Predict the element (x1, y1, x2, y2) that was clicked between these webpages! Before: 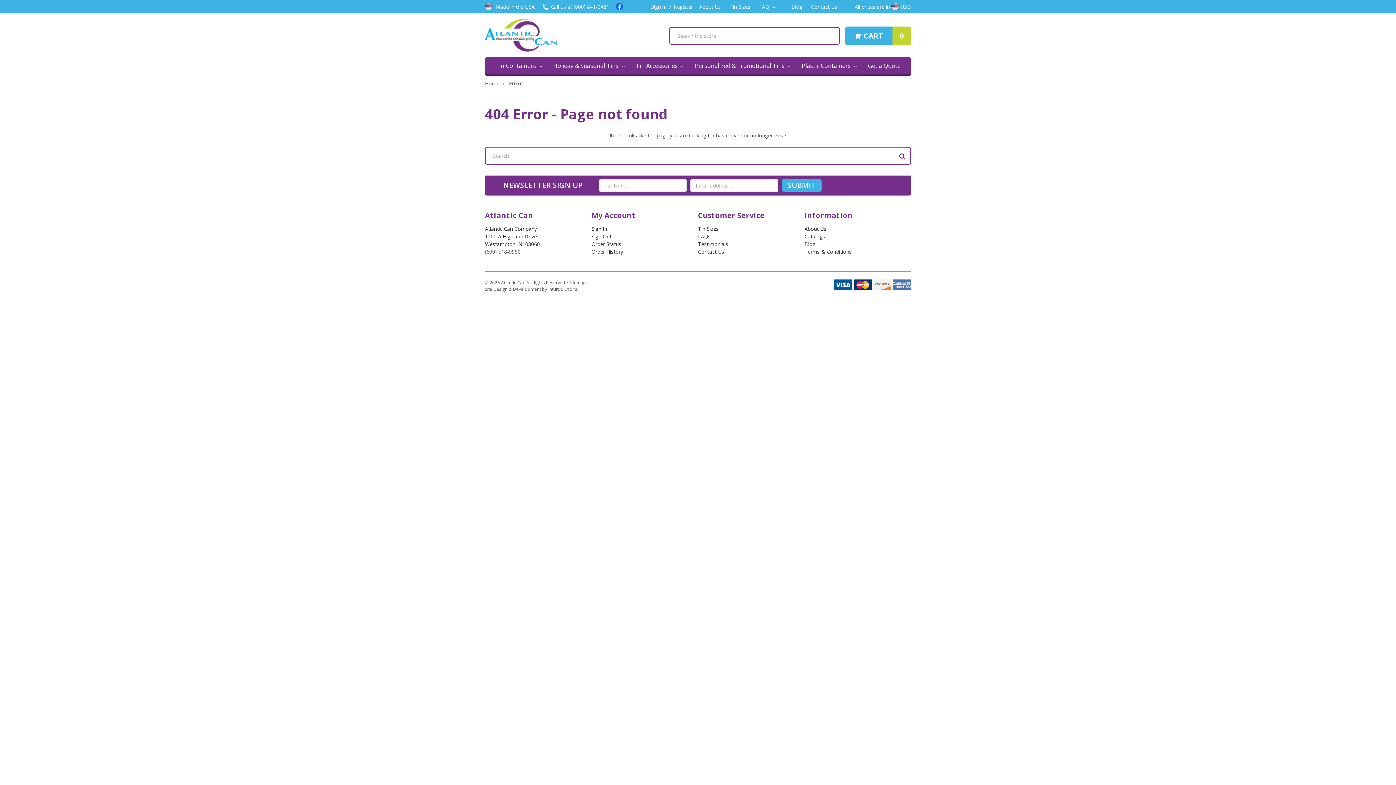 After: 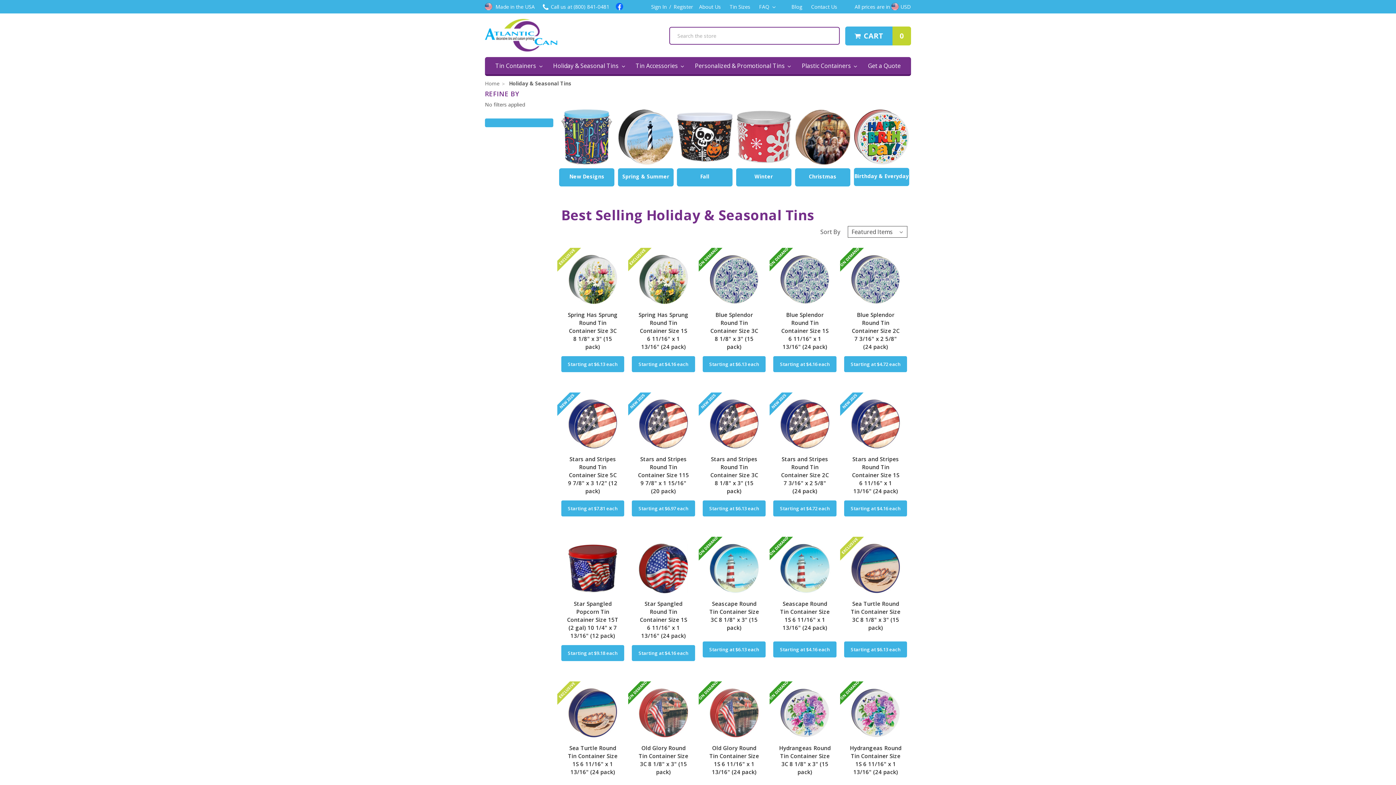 Action: label: Holiday & Seasonal Tins  bbox: (547, 57, 630, 74)